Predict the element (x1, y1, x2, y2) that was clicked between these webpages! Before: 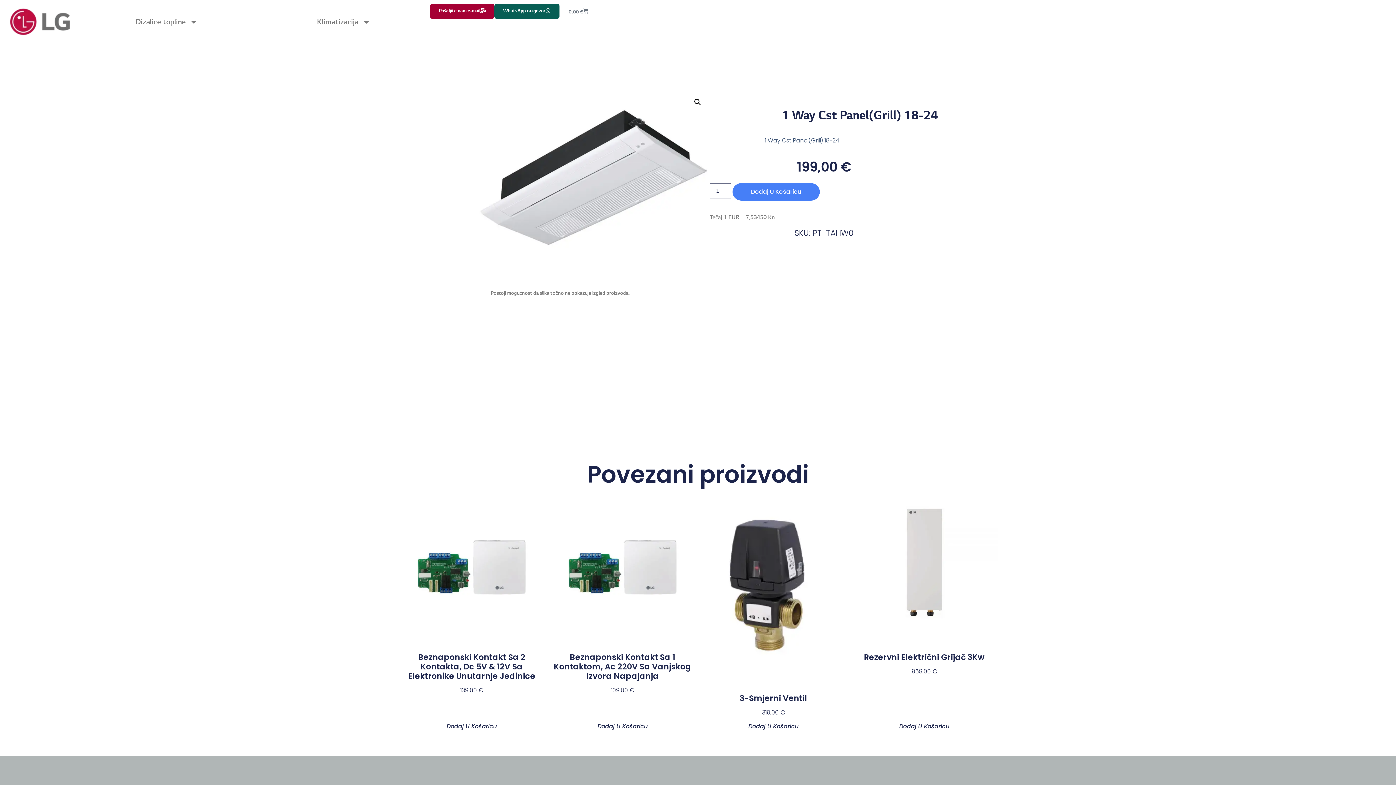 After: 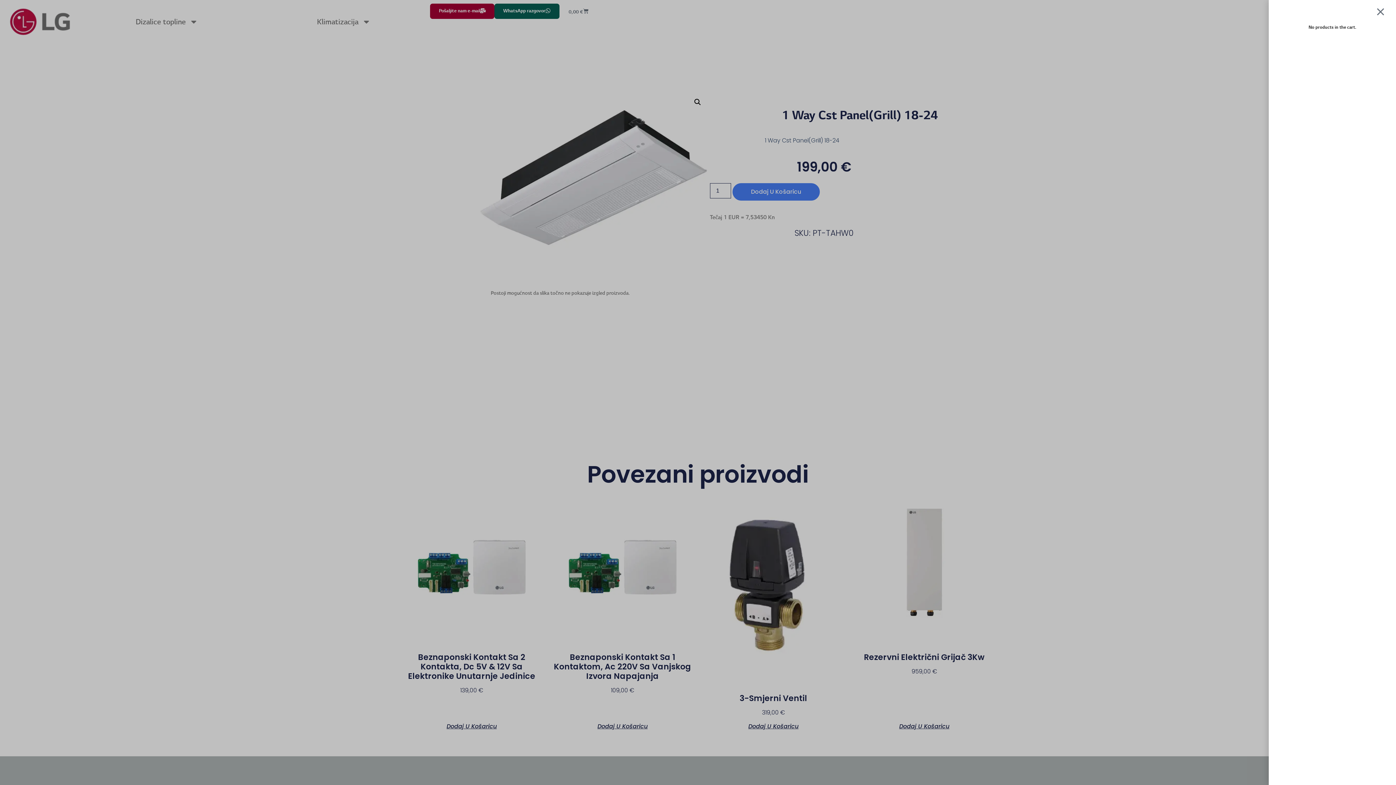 Action: bbox: (559, 3, 597, 19) label: 0,00 €
Cart